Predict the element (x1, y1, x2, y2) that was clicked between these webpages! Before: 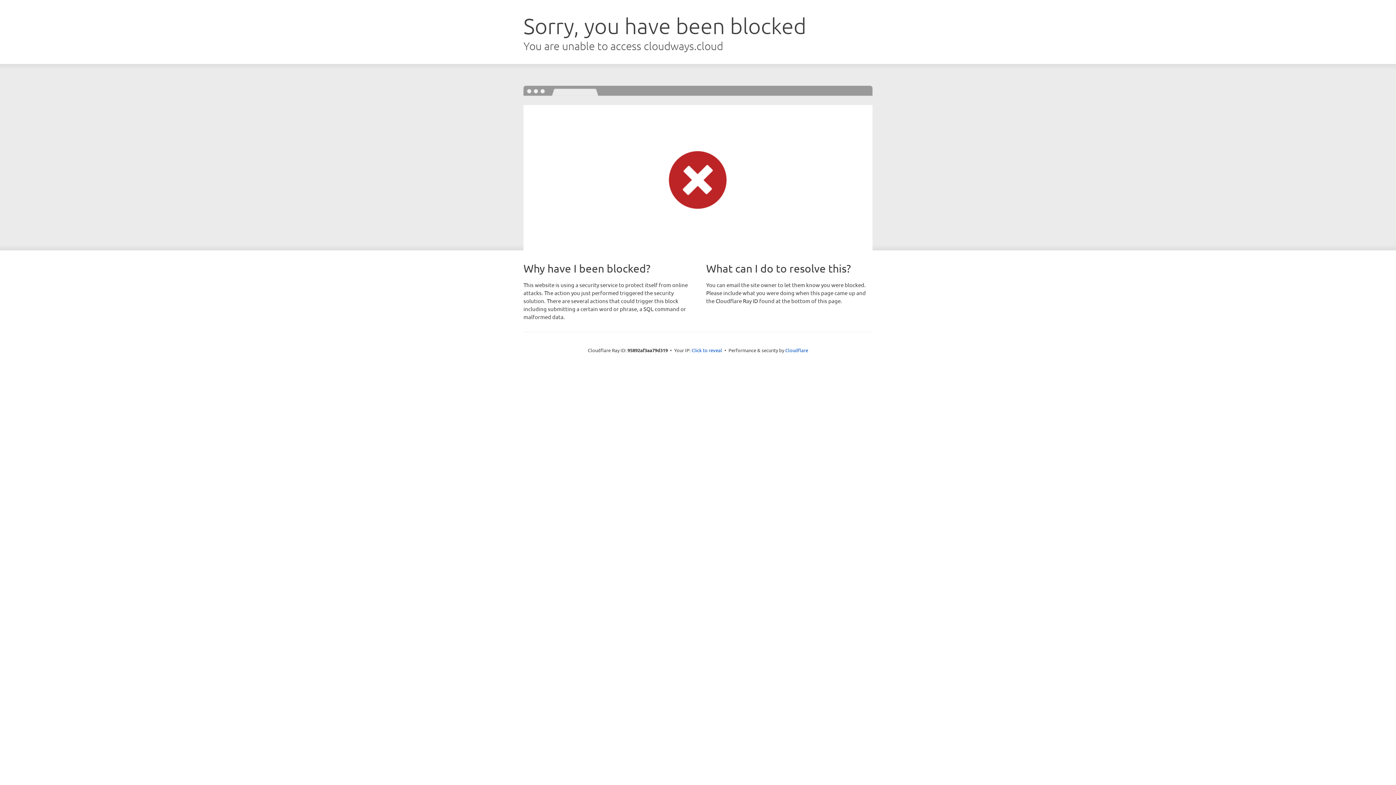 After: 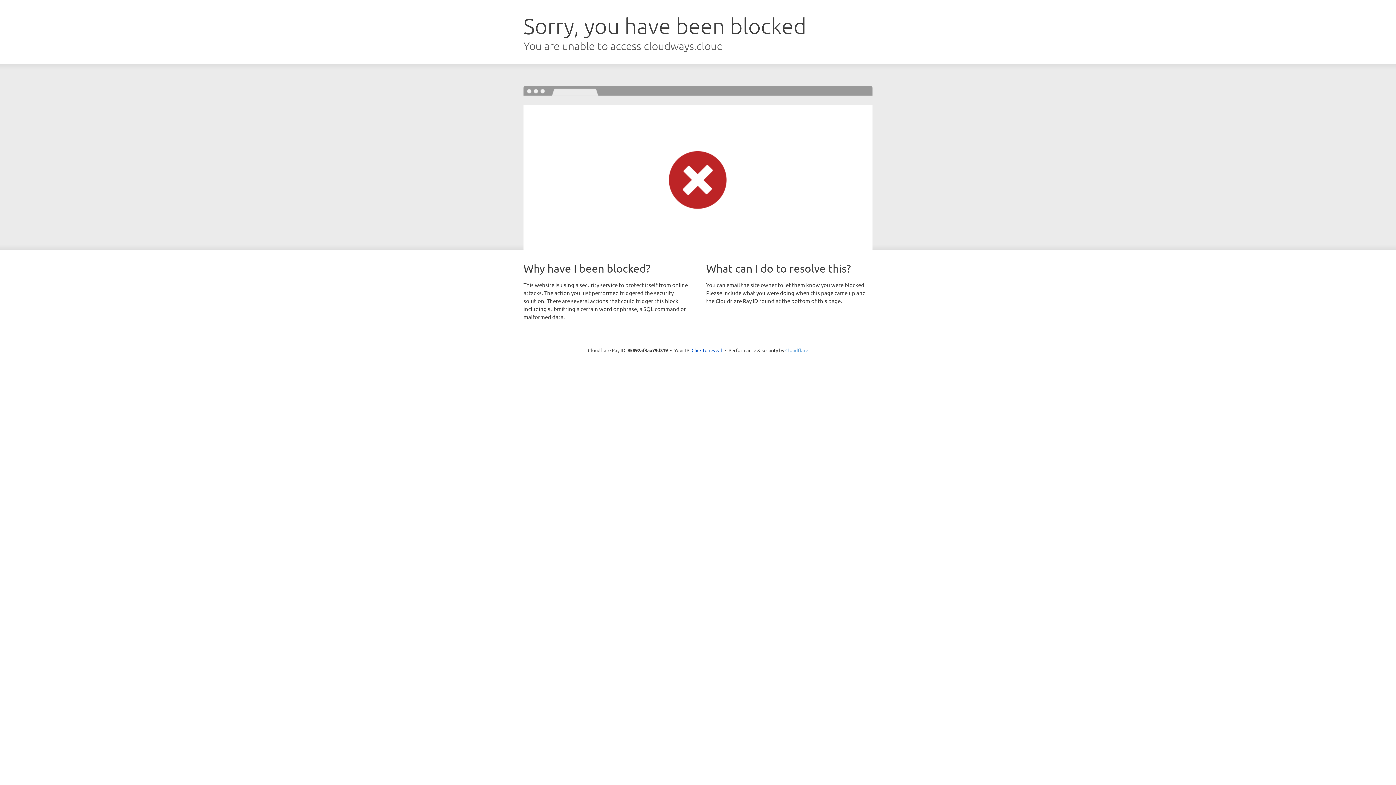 Action: label: Cloudflare bbox: (785, 347, 808, 353)